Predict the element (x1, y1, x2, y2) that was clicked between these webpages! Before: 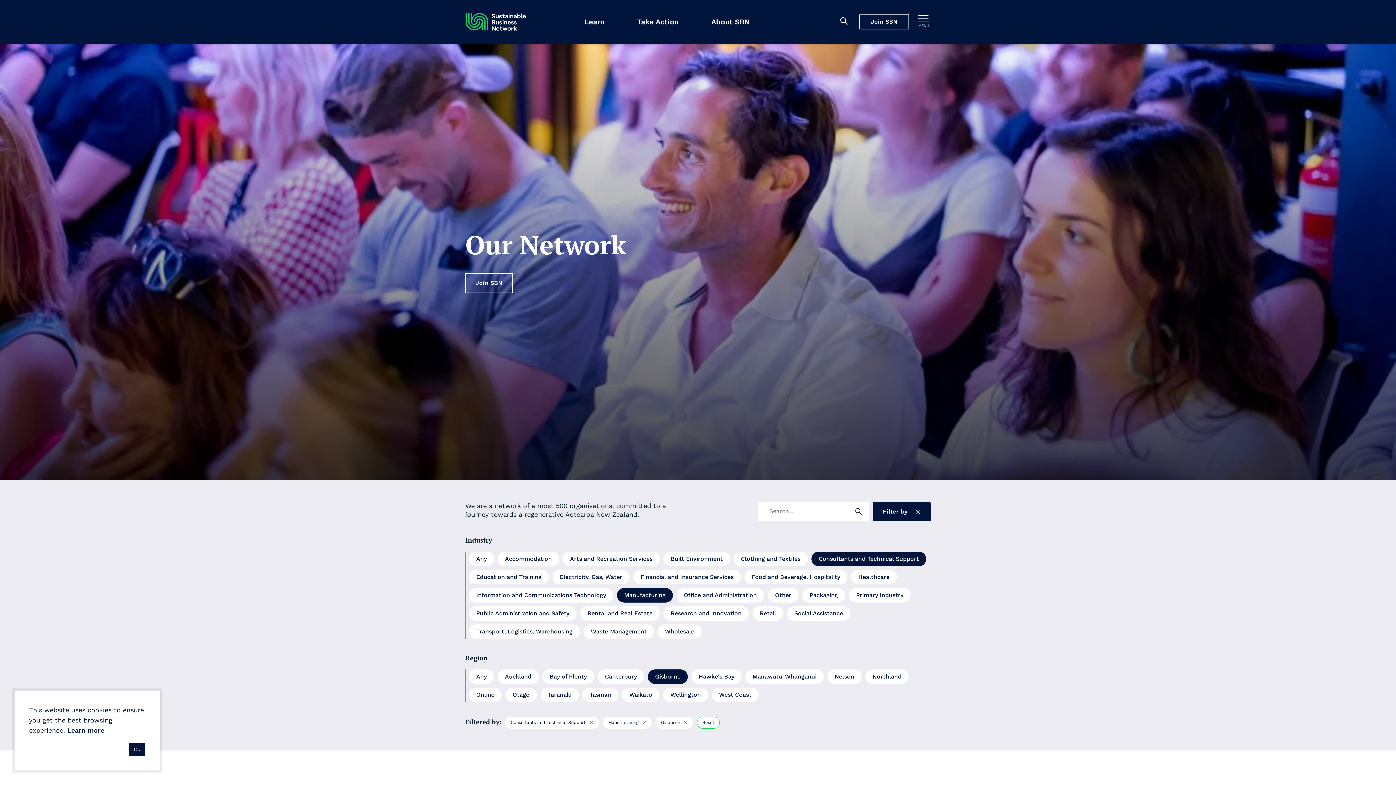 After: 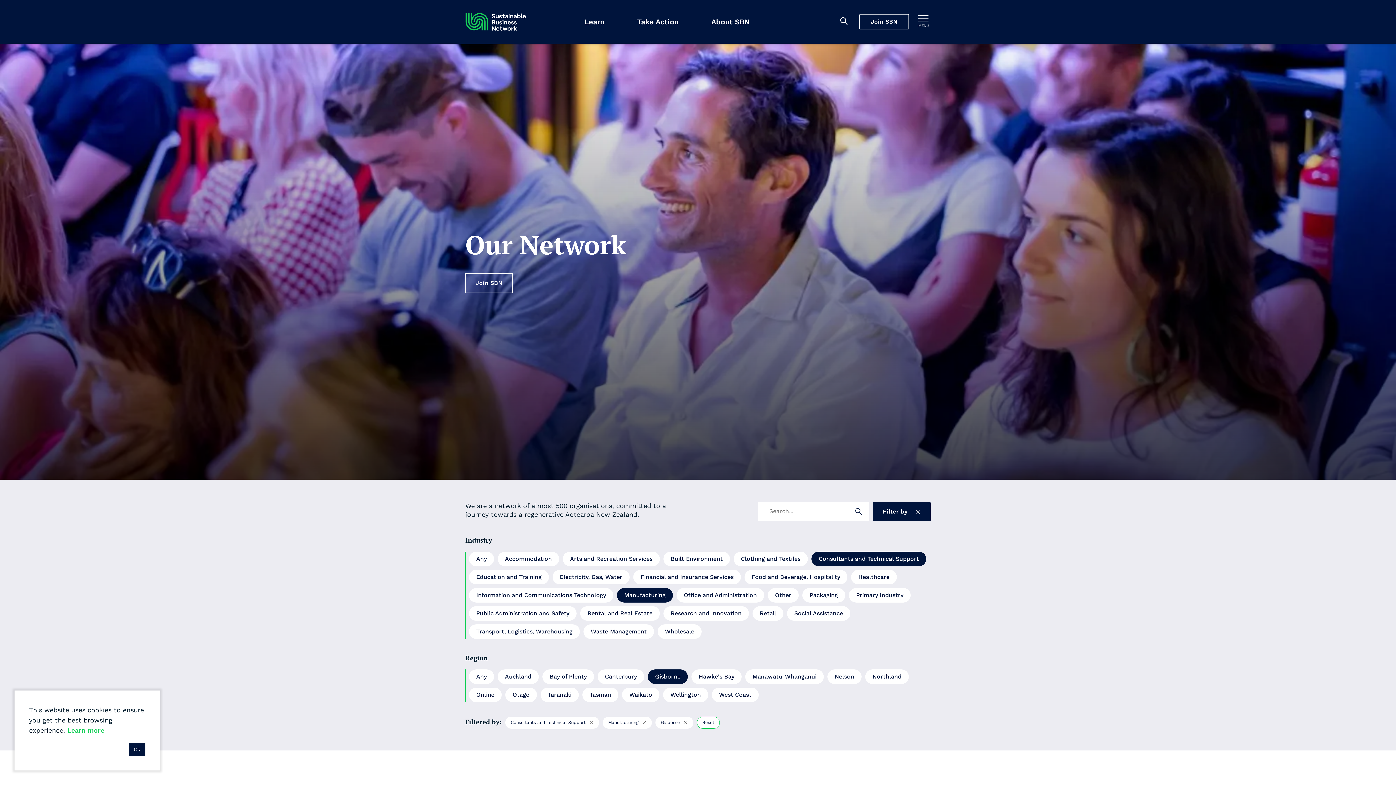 Action: bbox: (67, 726, 104, 734) label: Learn more